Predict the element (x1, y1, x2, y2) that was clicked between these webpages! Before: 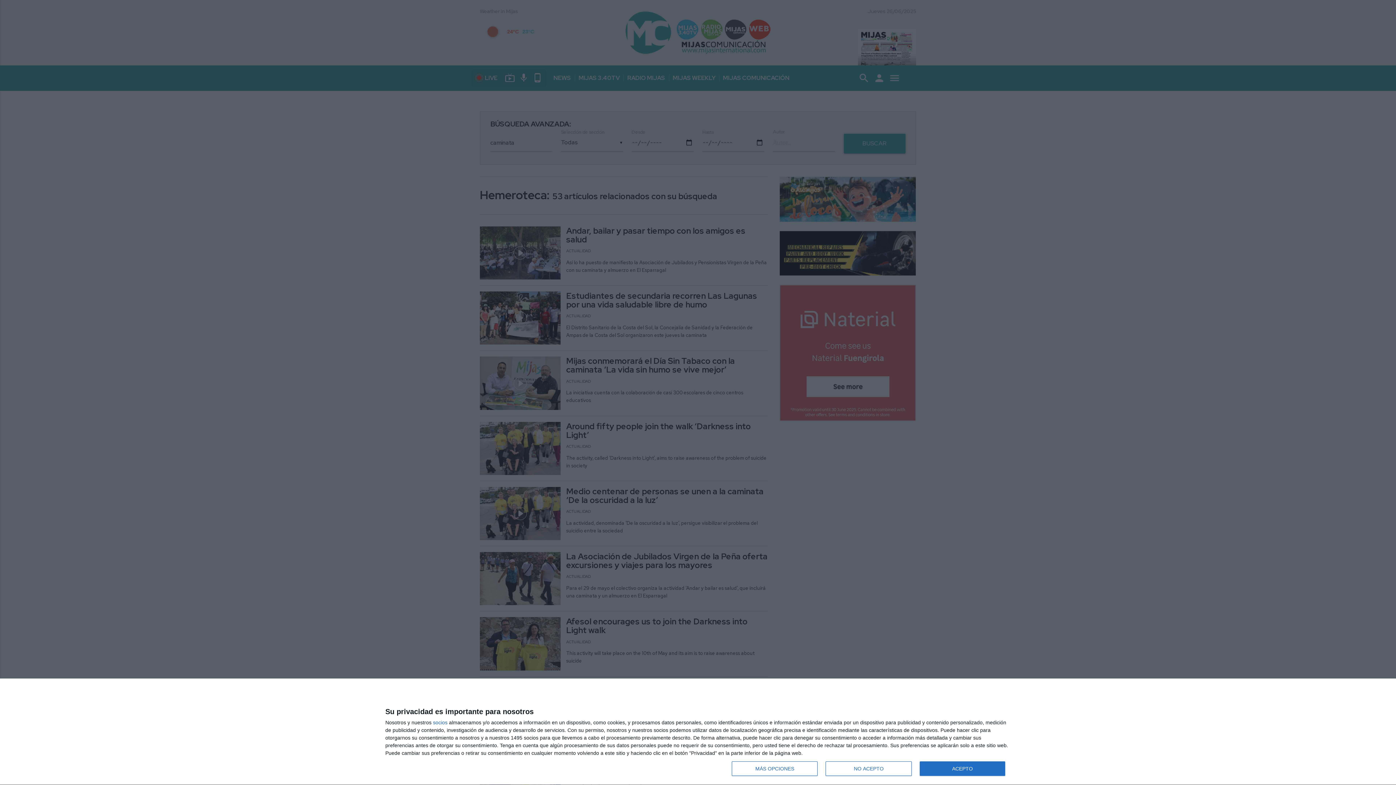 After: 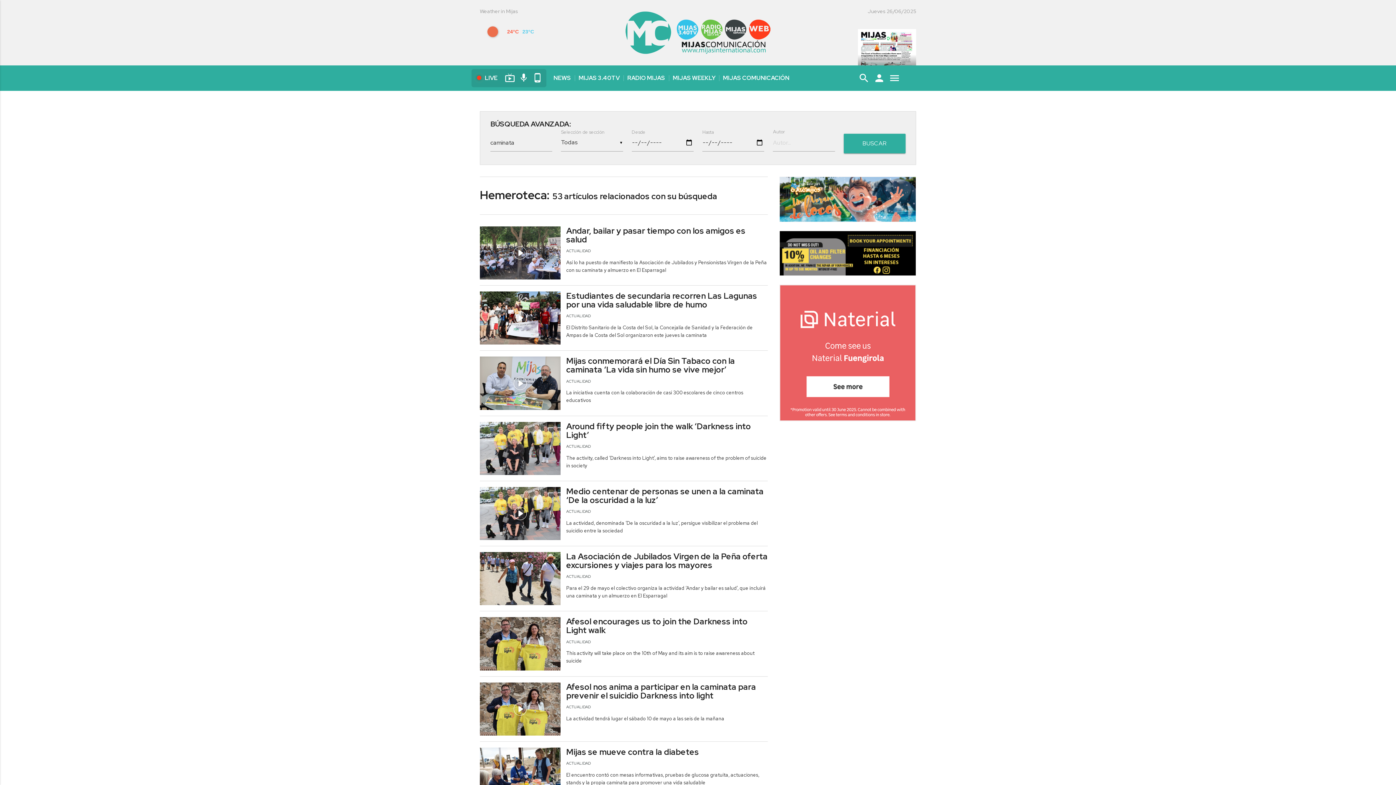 Action: label: ACEPTO bbox: (919, 761, 1005, 776)